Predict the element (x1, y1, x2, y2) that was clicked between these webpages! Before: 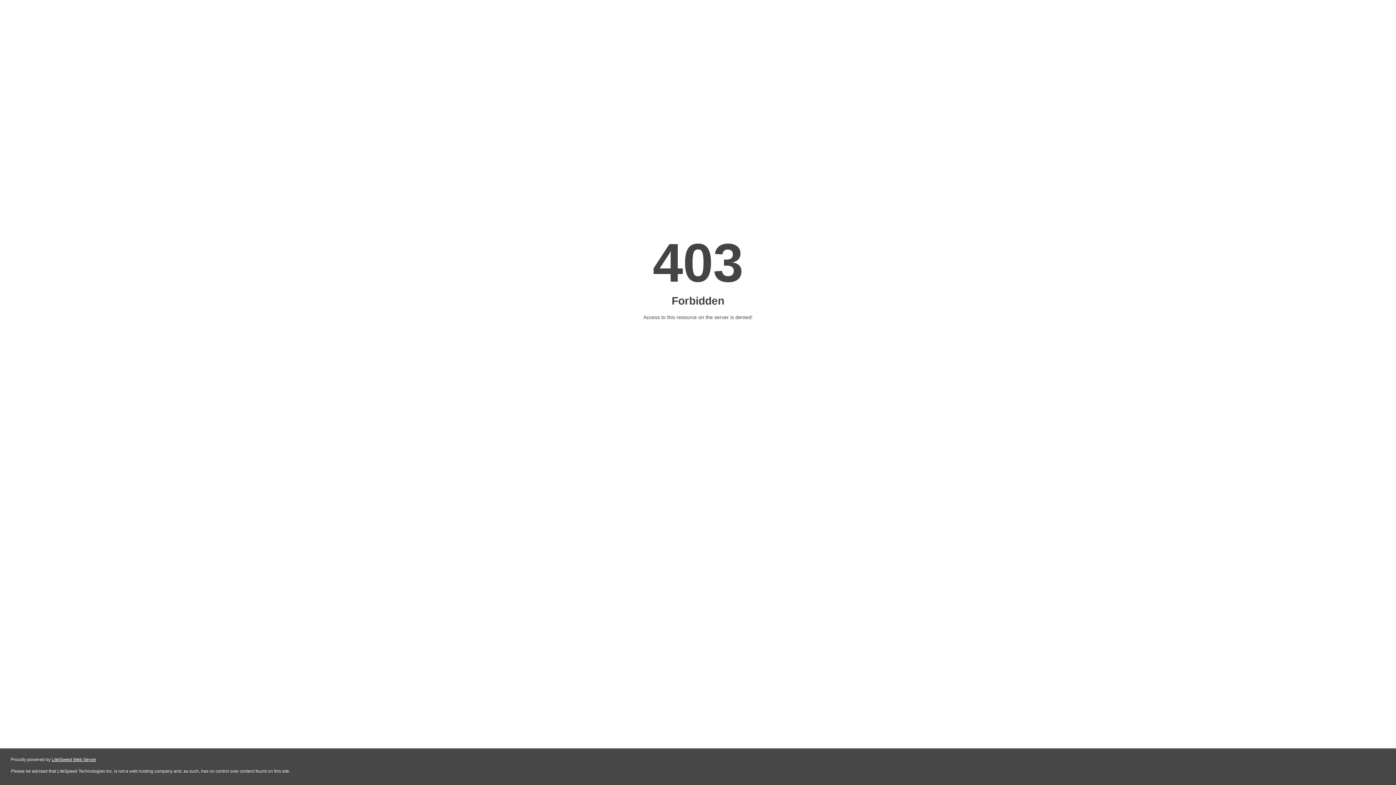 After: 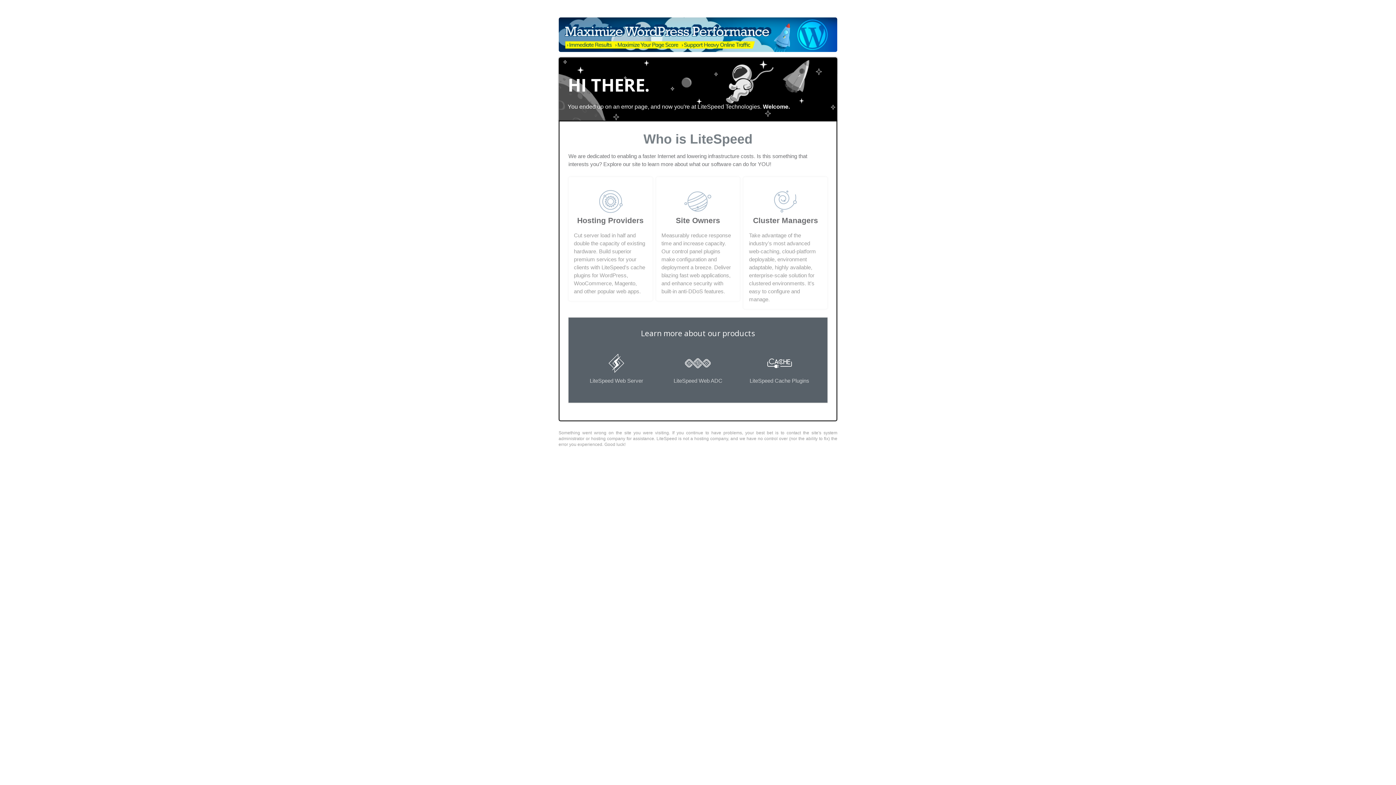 Action: bbox: (51, 757, 96, 762) label: LiteSpeed Web Server